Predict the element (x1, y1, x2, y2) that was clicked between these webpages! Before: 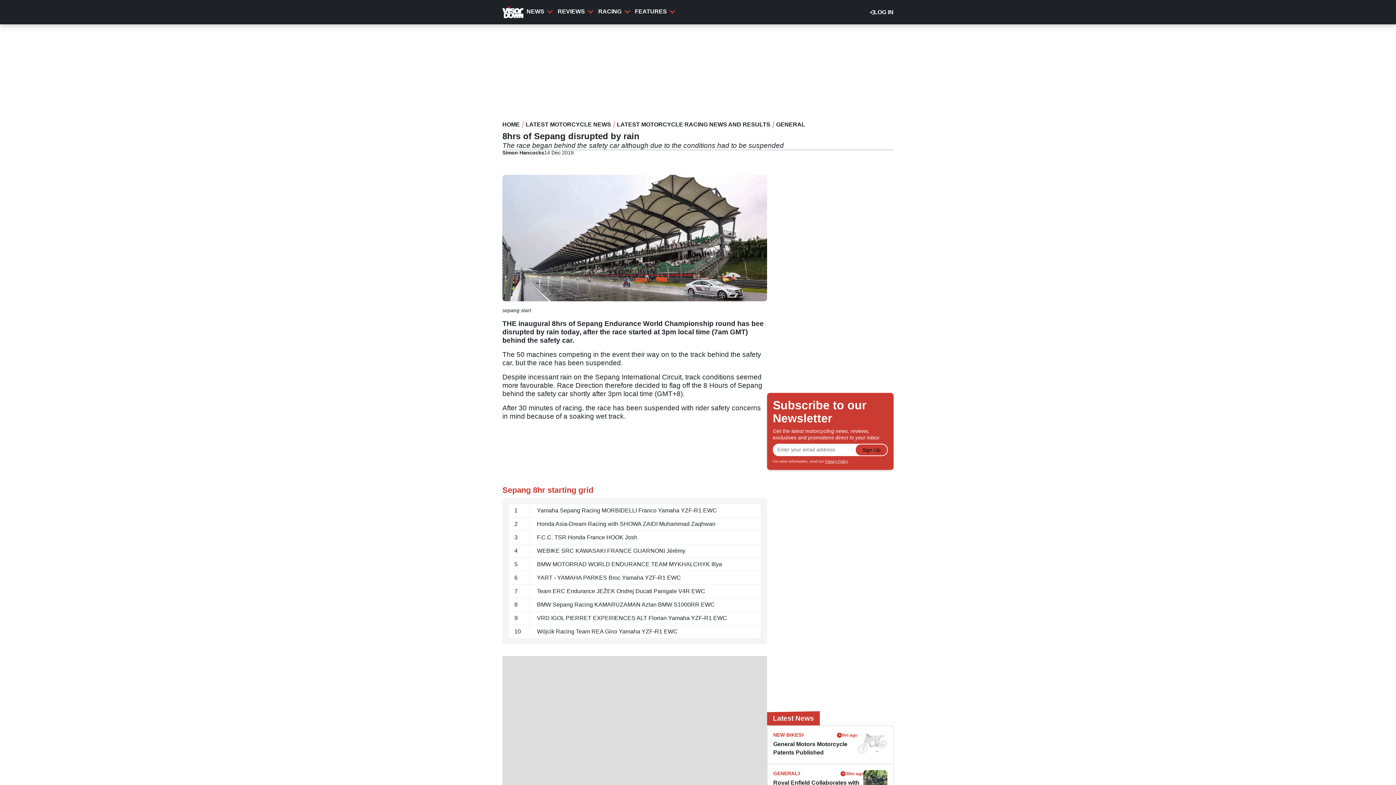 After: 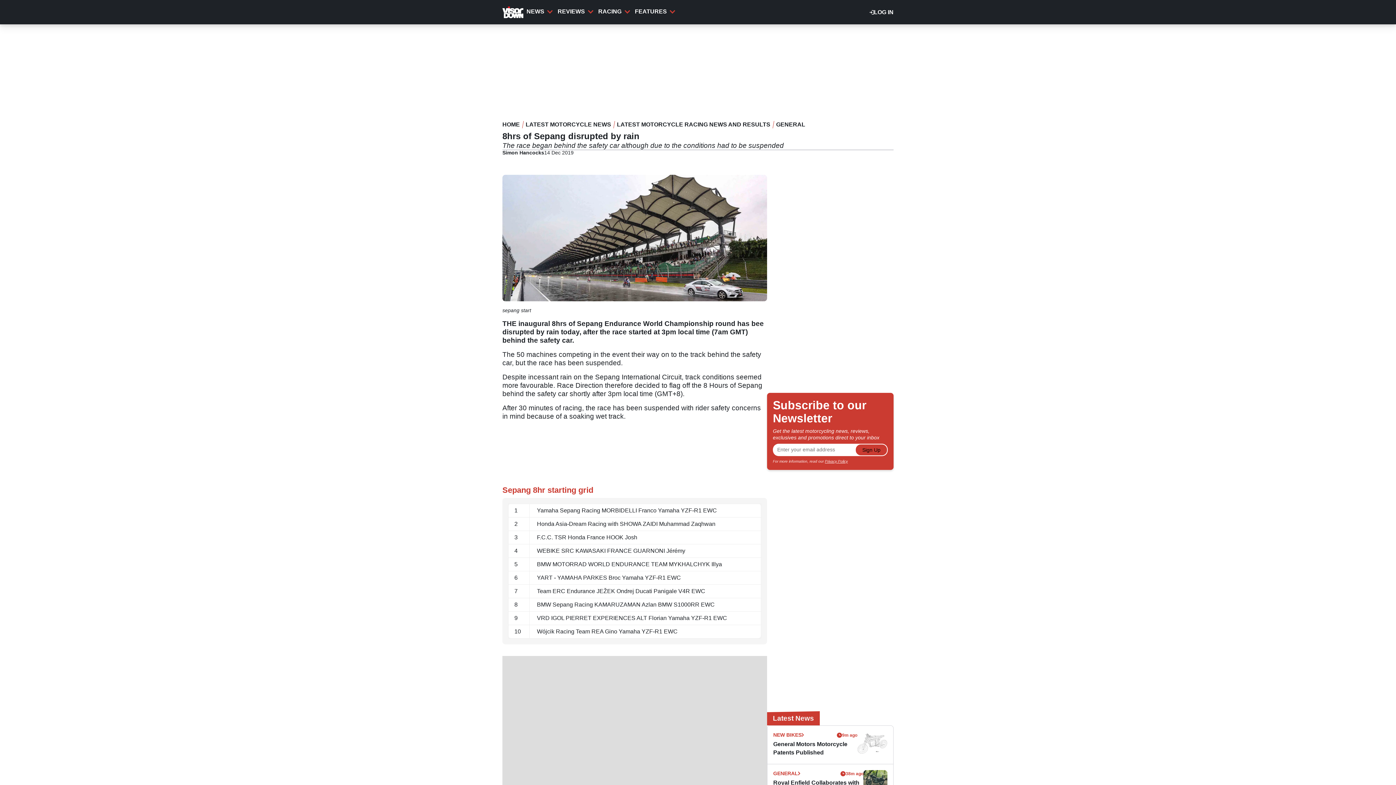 Action: label: Share to Email bbox: (885, 150, 892, 157)